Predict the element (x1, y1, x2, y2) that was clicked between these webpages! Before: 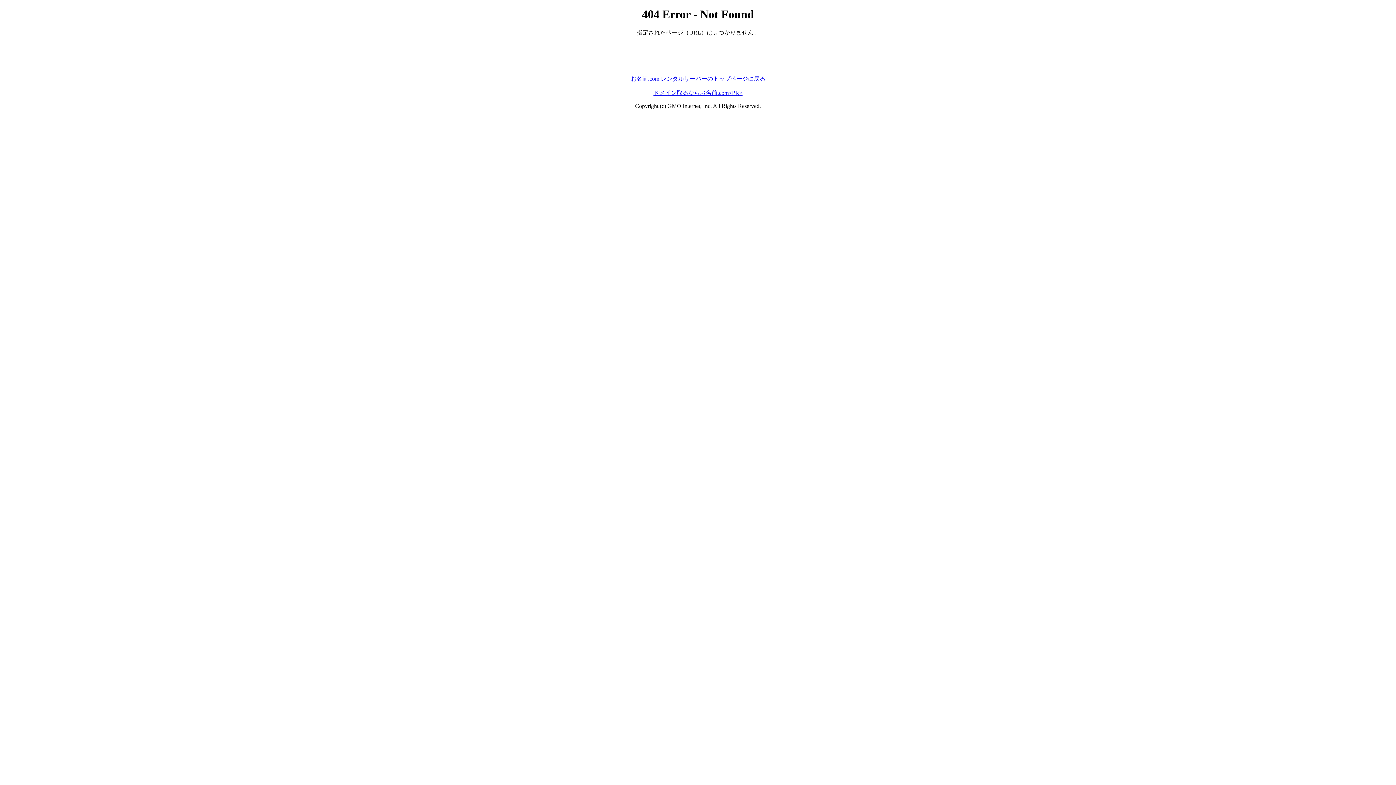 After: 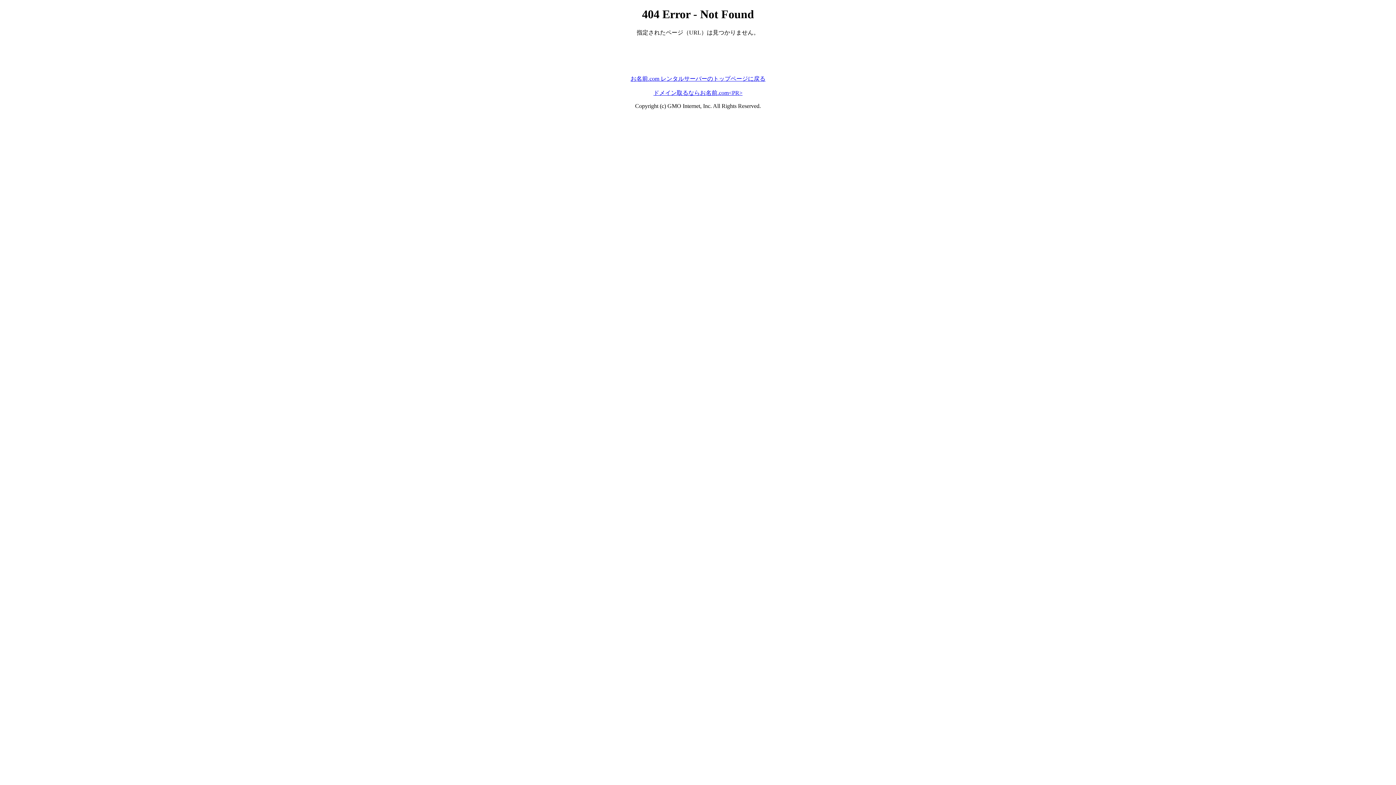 Action: label: お名前.com レンタルサーバーのトップページに戻る bbox: (630, 75, 765, 81)